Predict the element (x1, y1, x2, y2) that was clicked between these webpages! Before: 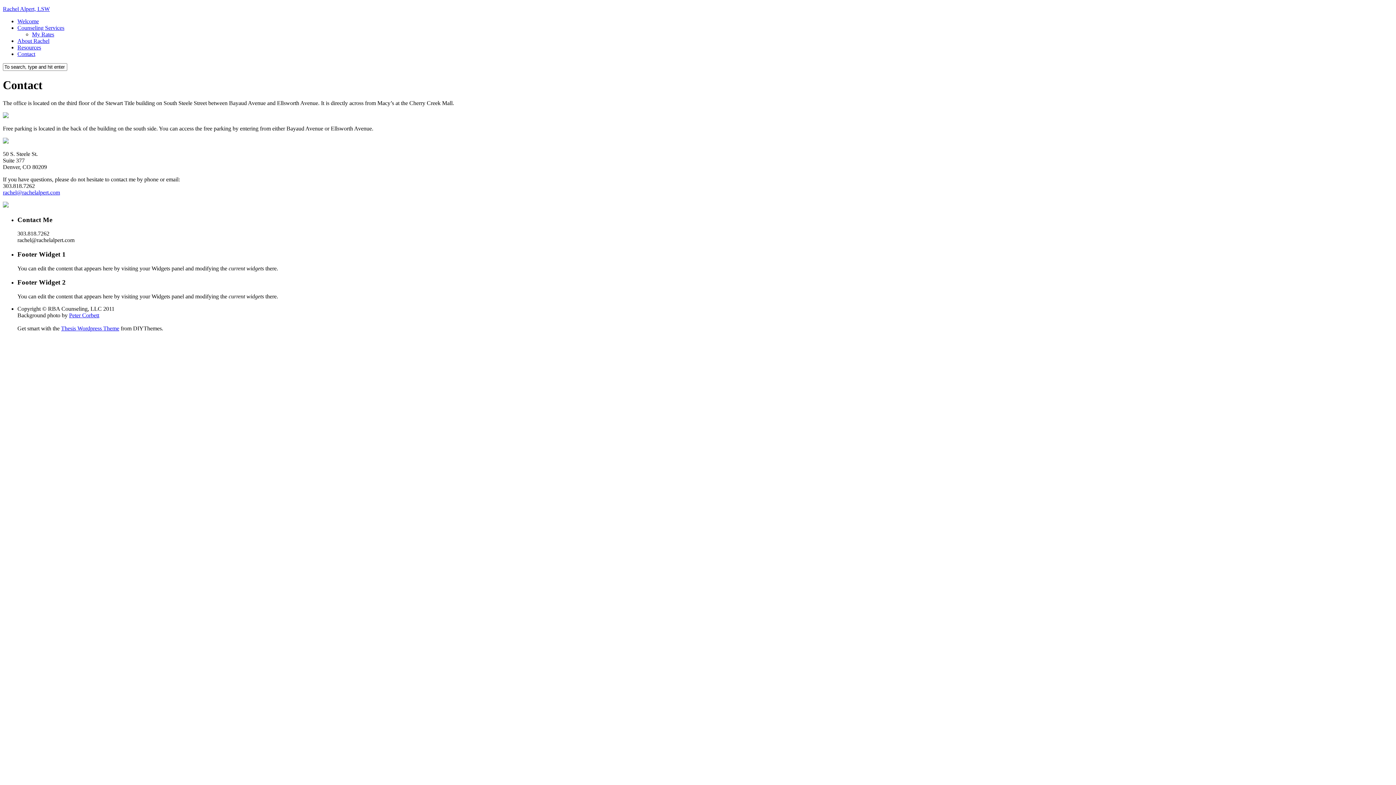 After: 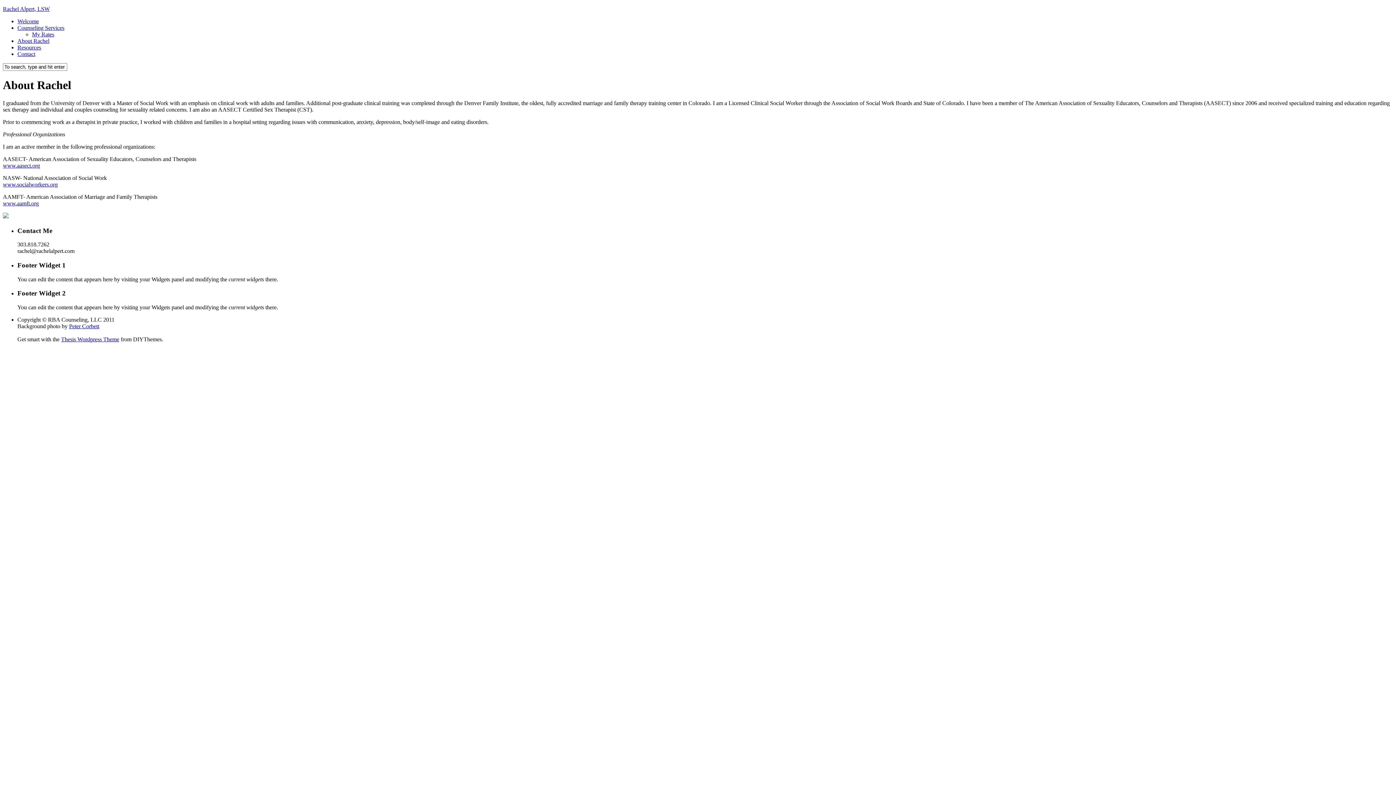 Action: label: About Rachel bbox: (17, 37, 49, 44)